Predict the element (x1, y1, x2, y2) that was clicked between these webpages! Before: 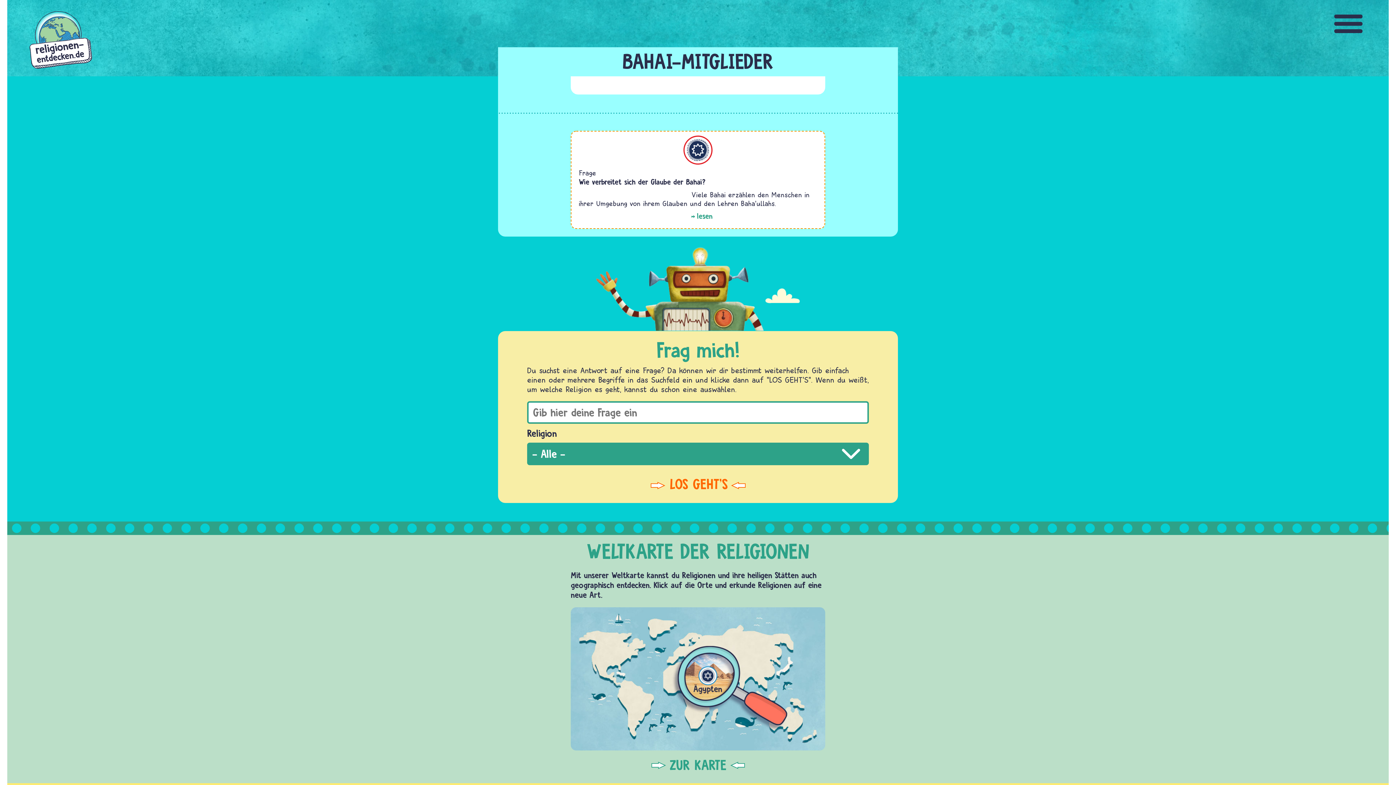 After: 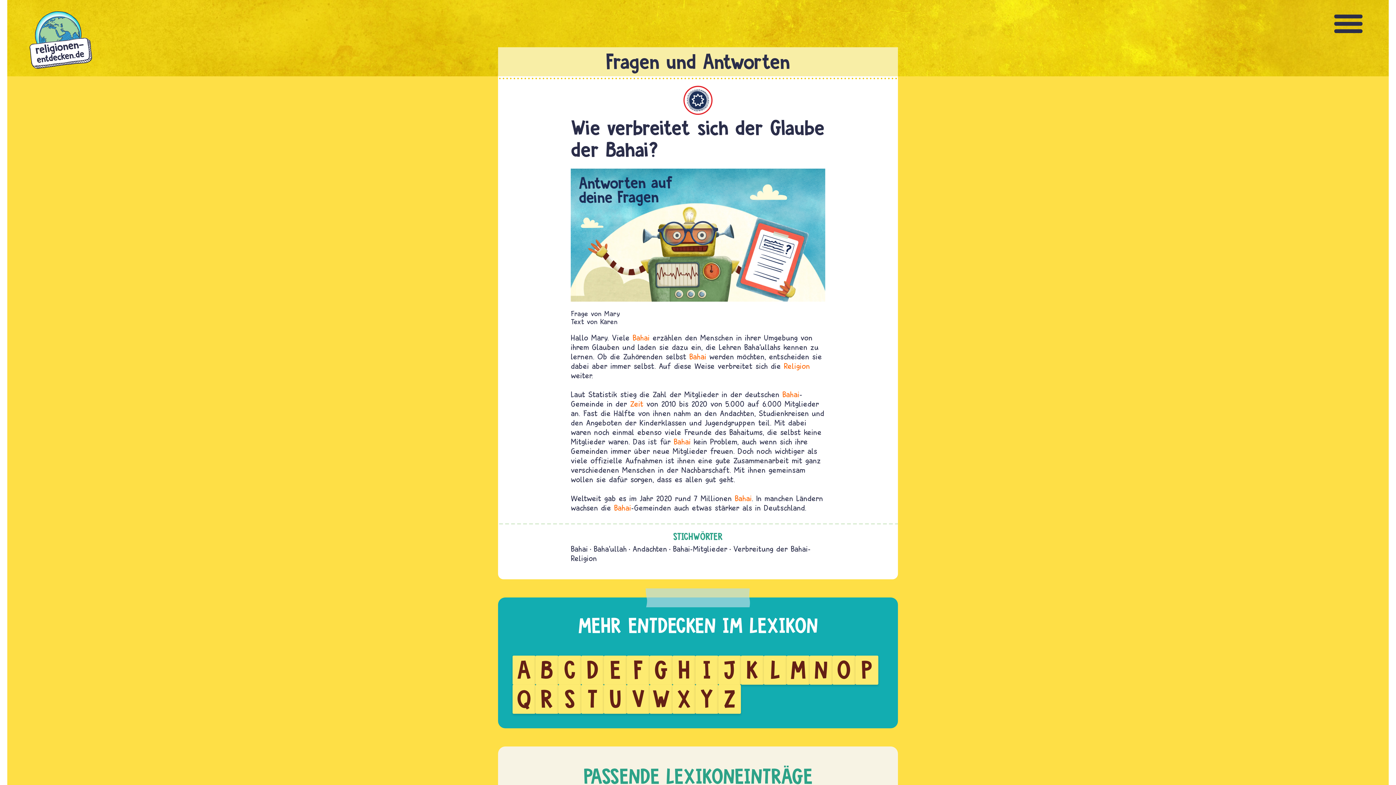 Action: label: lesen bbox: (691, 211, 817, 221)